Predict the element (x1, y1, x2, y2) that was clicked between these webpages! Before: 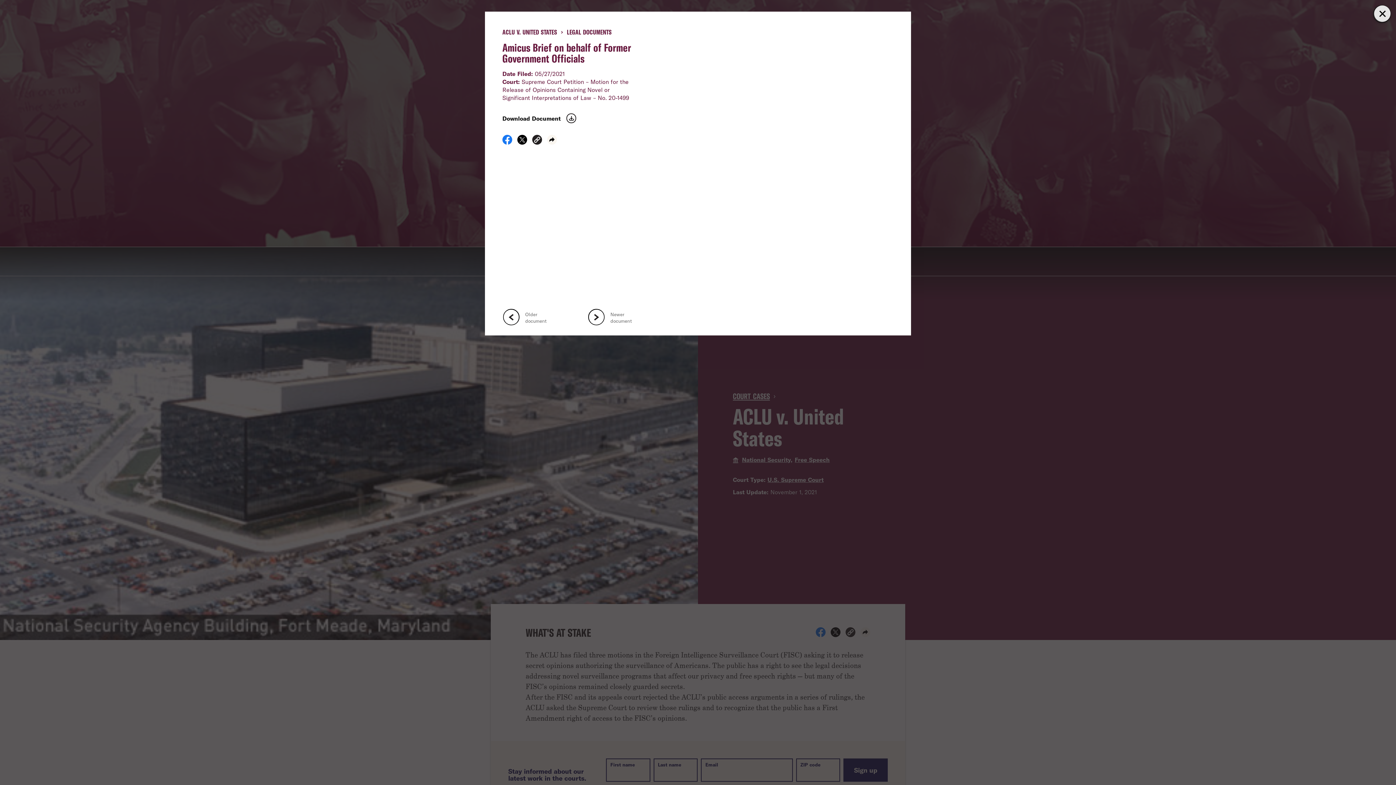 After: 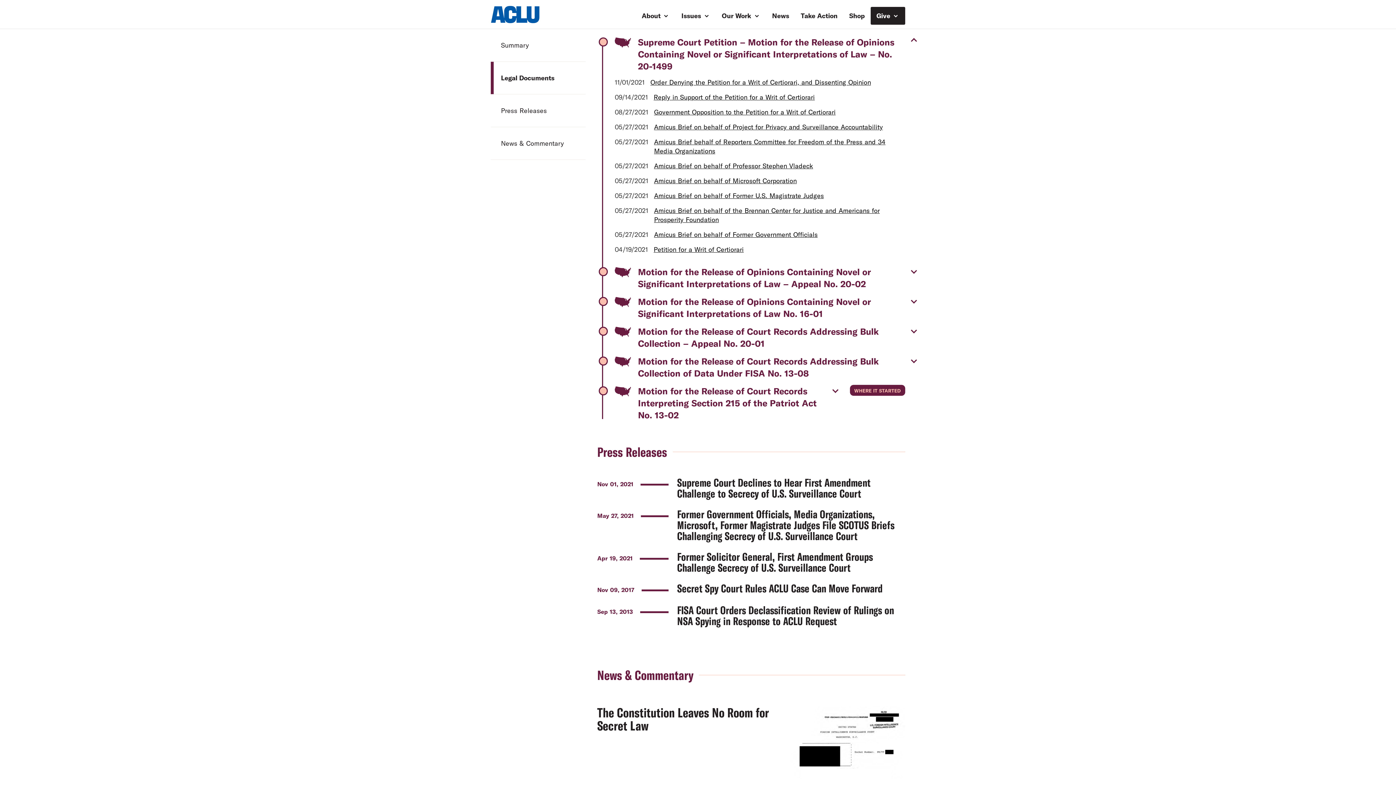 Action: label: close modal bbox: (1369, 3, 1395, 23)